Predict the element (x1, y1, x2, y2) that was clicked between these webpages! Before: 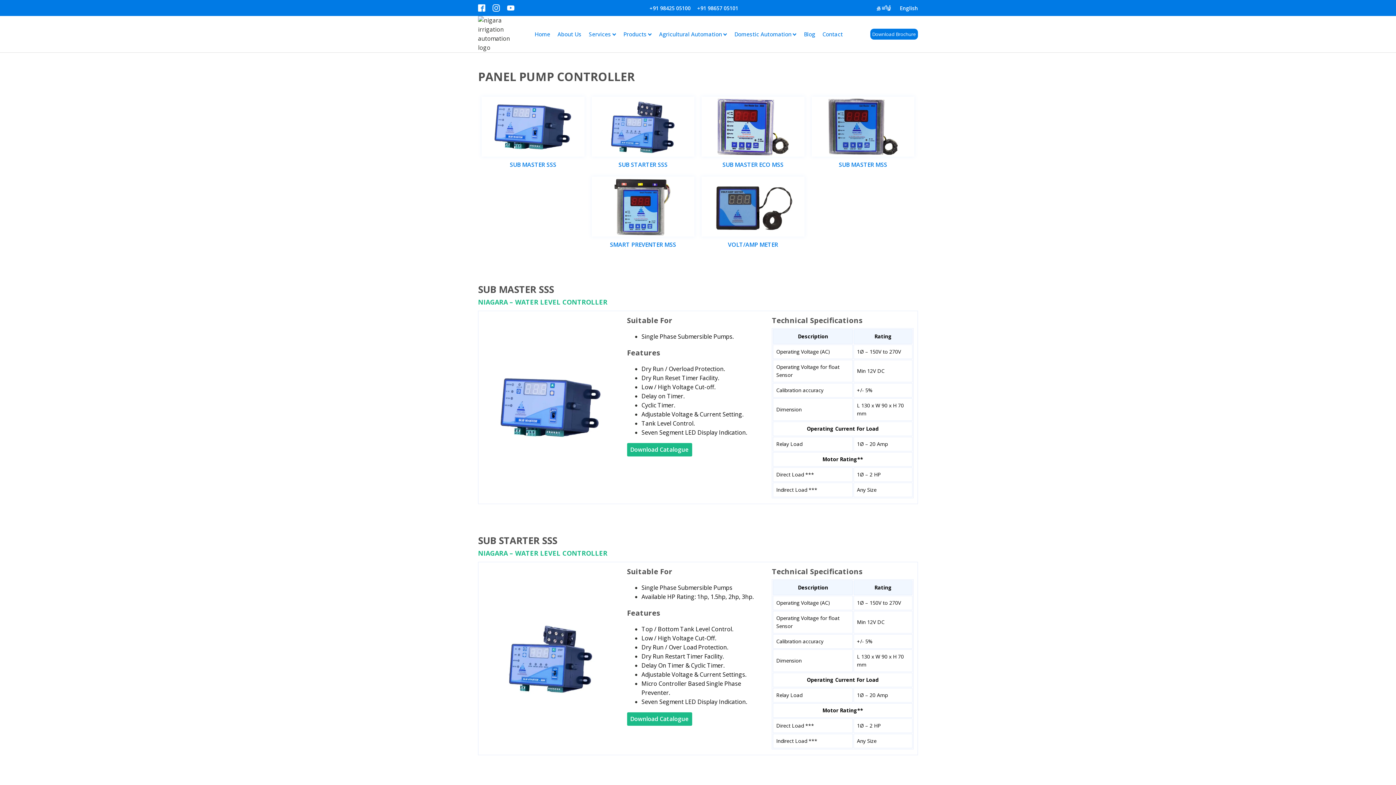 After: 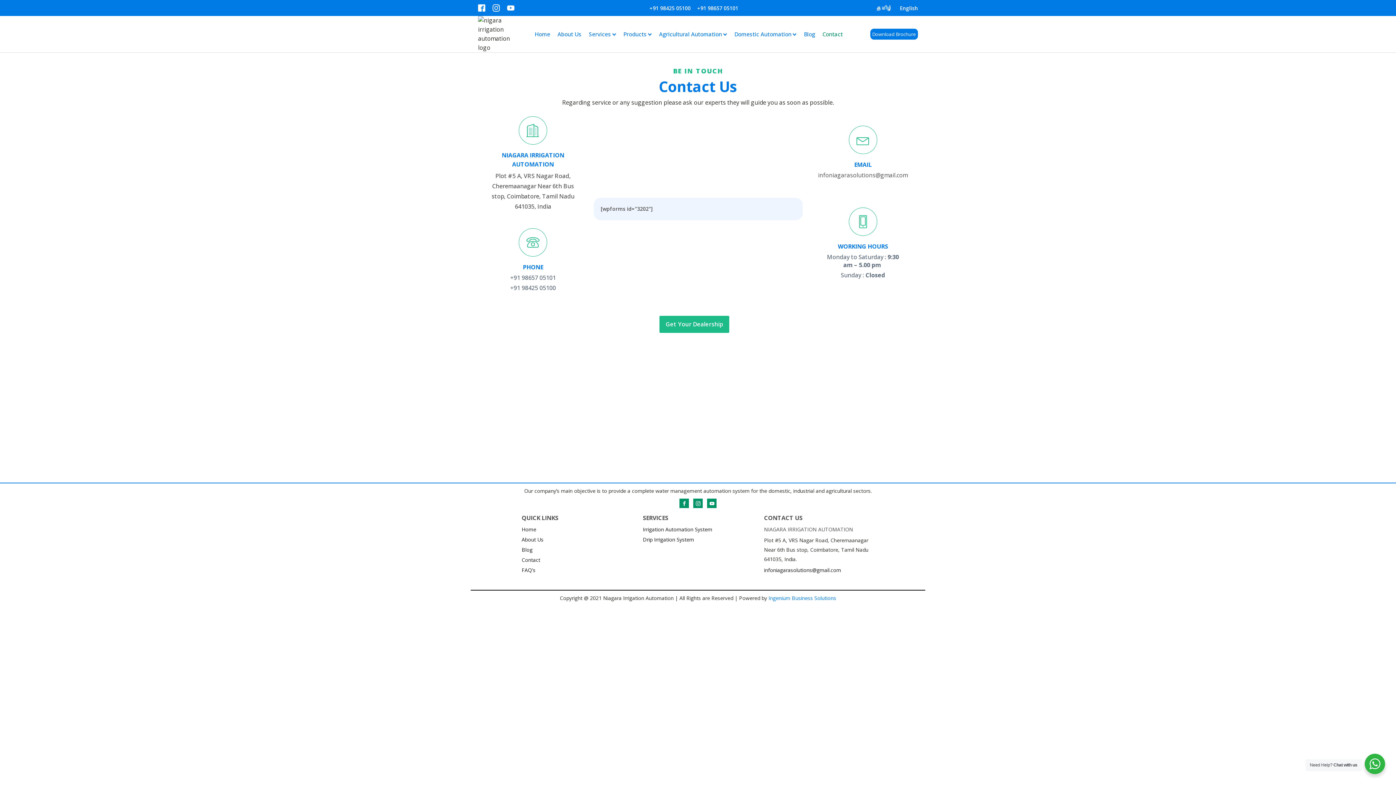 Action: bbox: (819, 26, 846, 42) label: Contact